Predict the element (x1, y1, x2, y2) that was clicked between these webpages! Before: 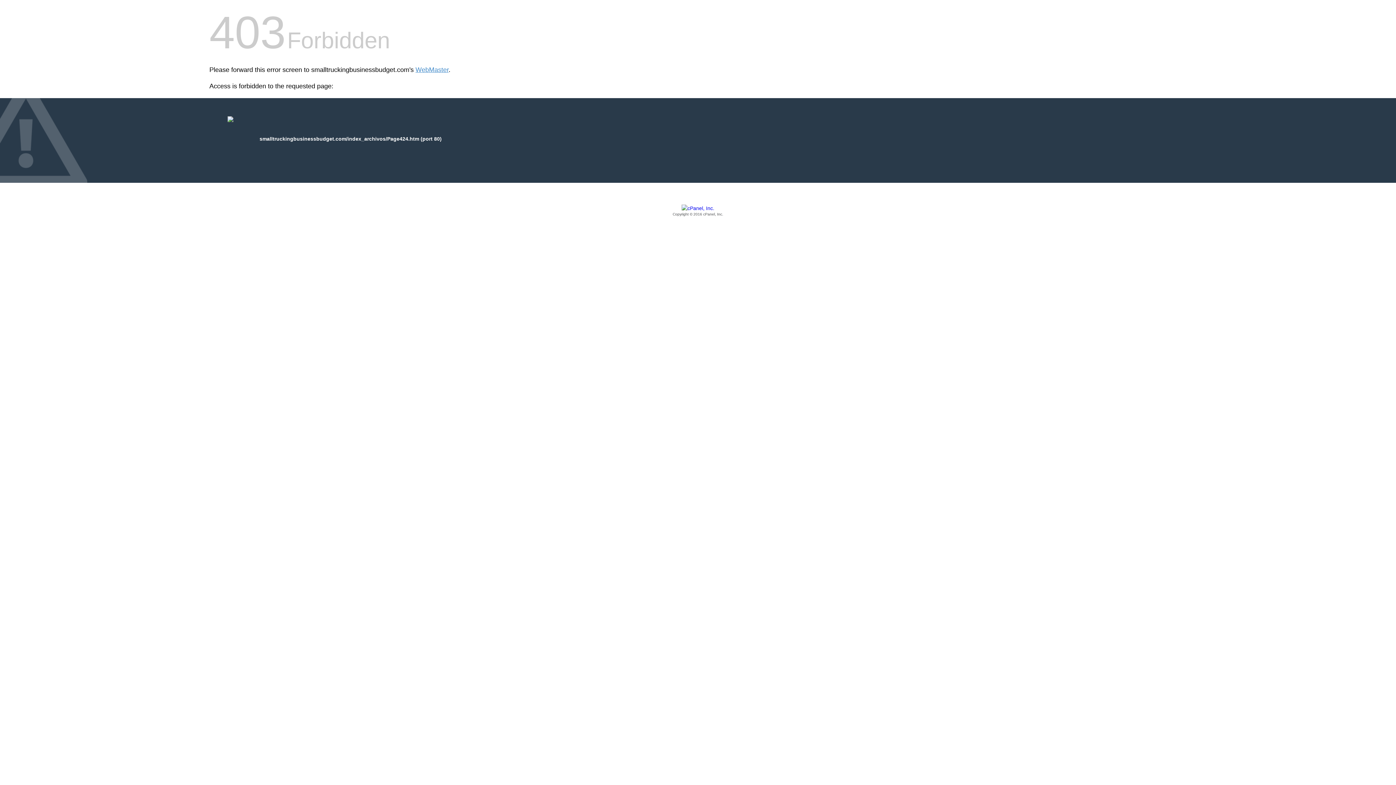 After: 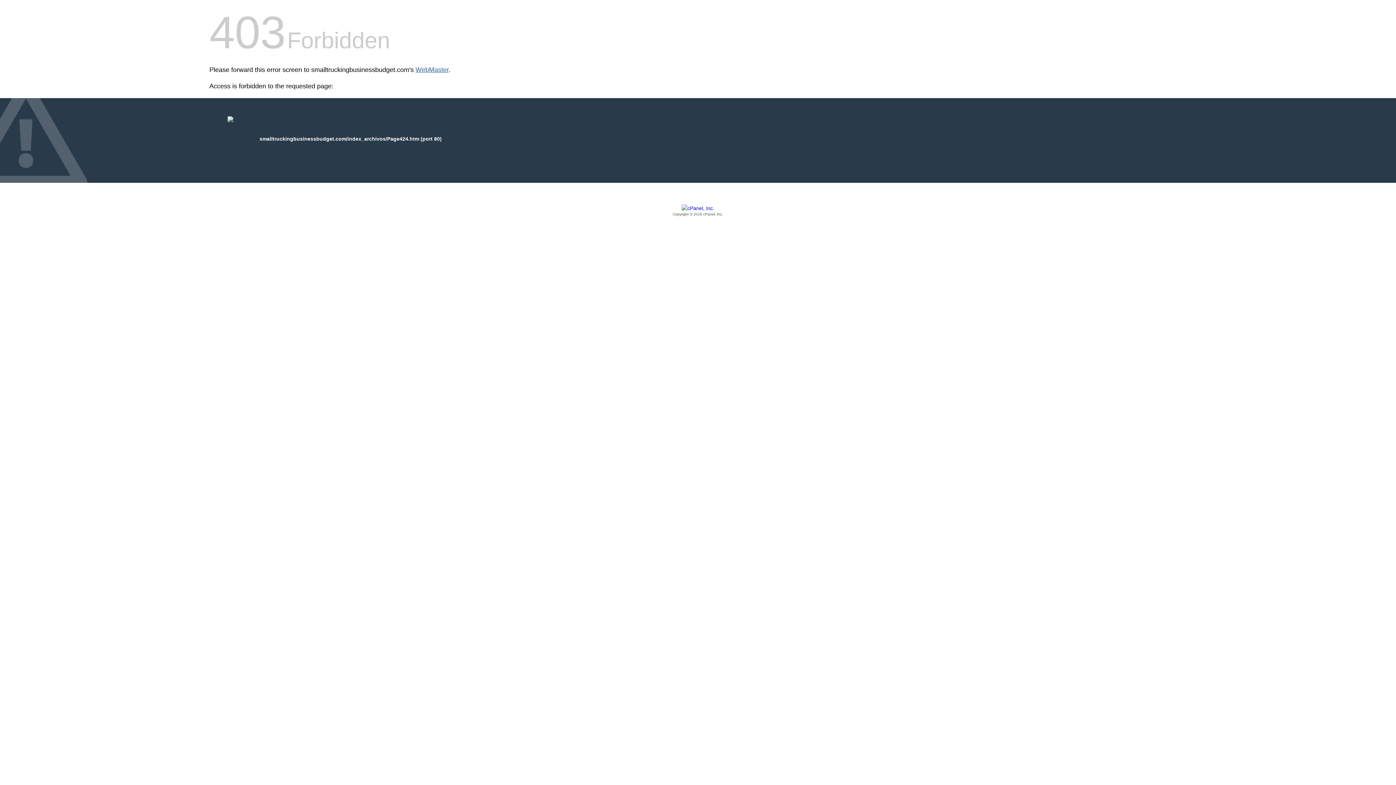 Action: bbox: (415, 66, 448, 73) label: WebMaster